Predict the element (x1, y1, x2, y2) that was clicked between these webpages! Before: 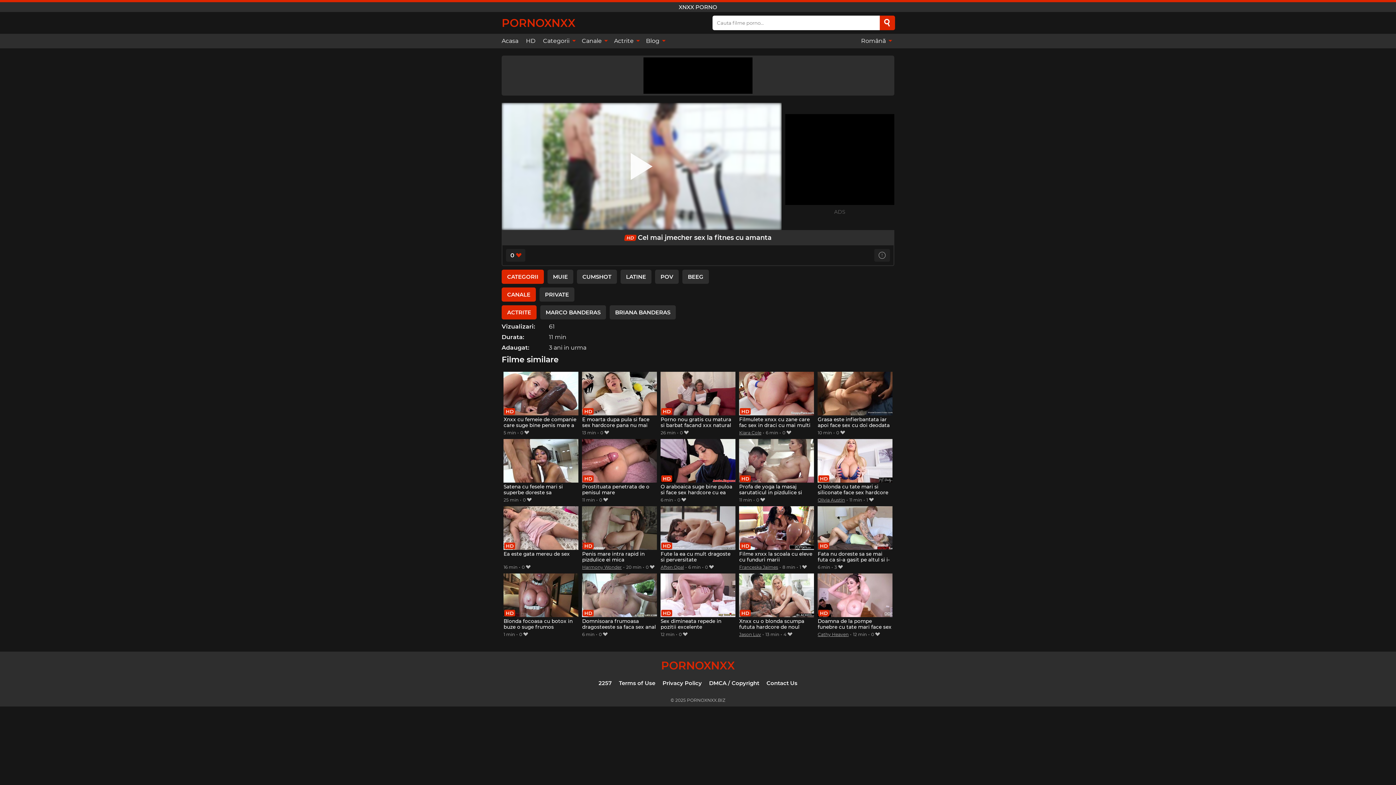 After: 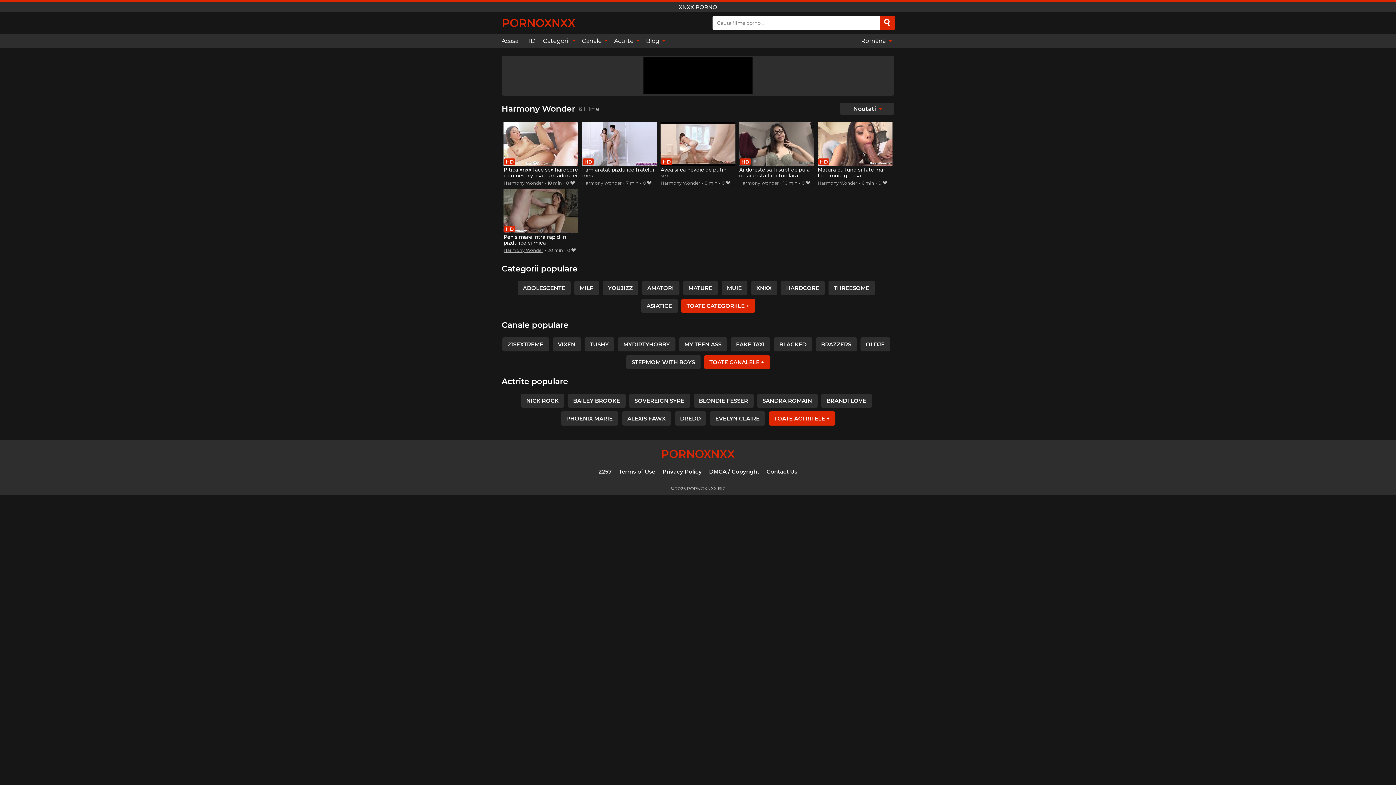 Action: label: Harmony Wonder bbox: (582, 564, 621, 570)